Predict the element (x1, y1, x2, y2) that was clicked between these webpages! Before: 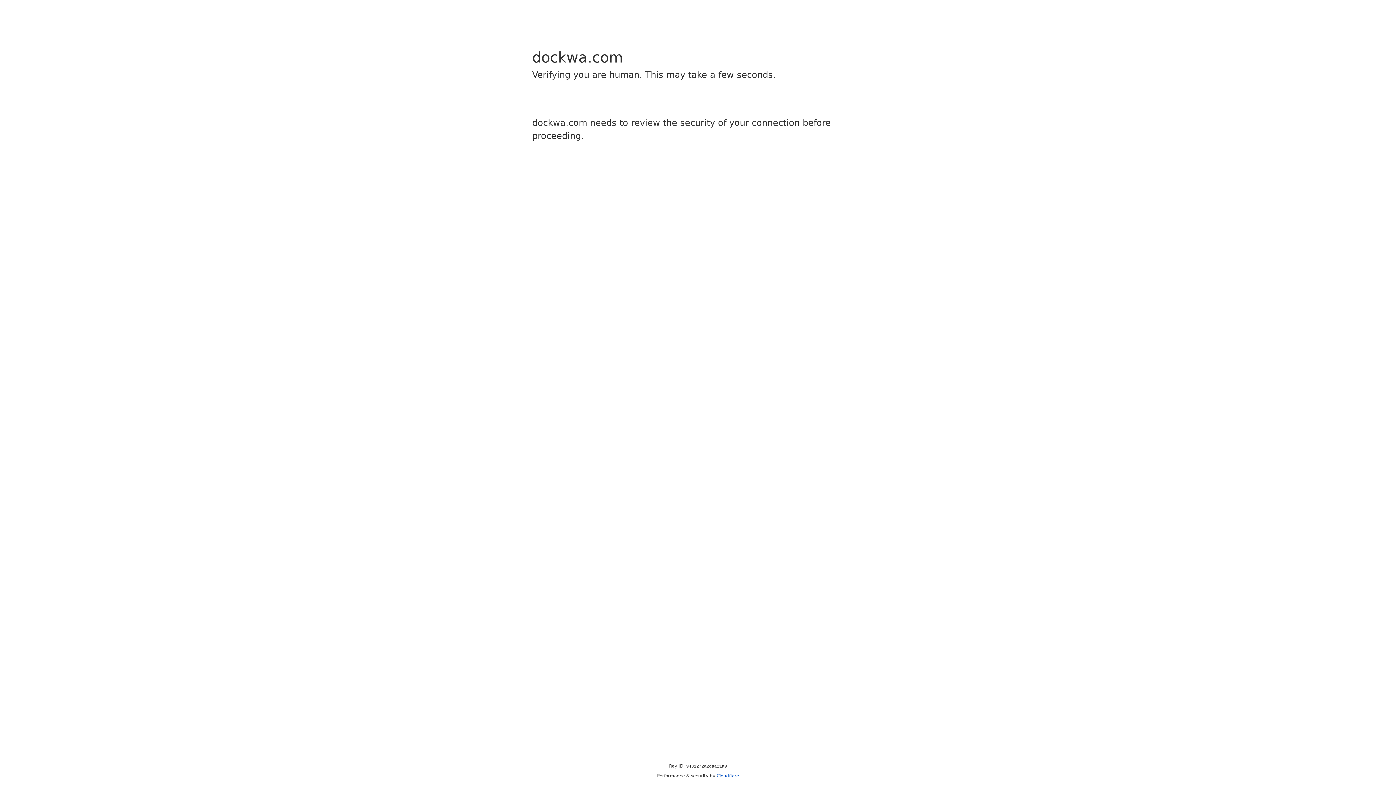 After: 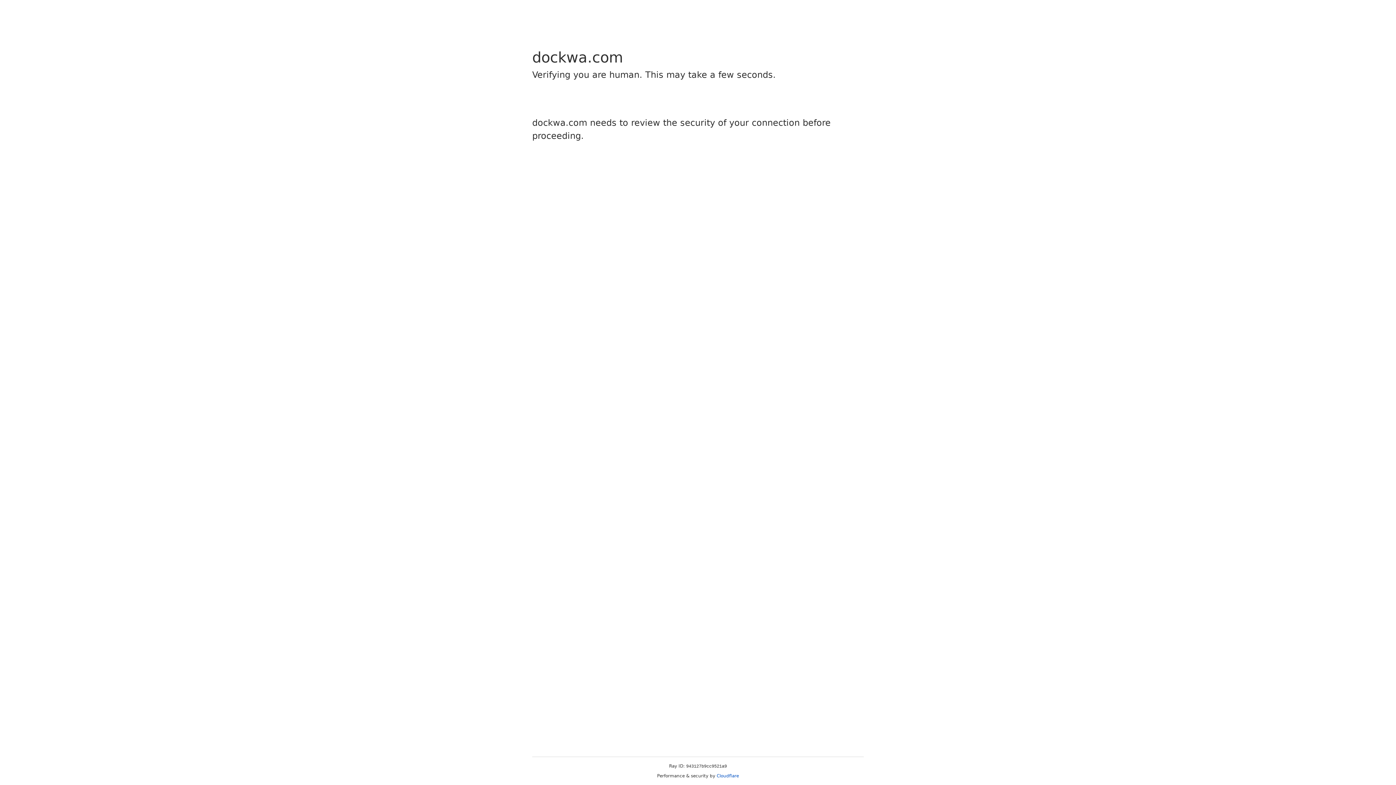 Action: bbox: (716, 773, 739, 778) label: Cloudflare